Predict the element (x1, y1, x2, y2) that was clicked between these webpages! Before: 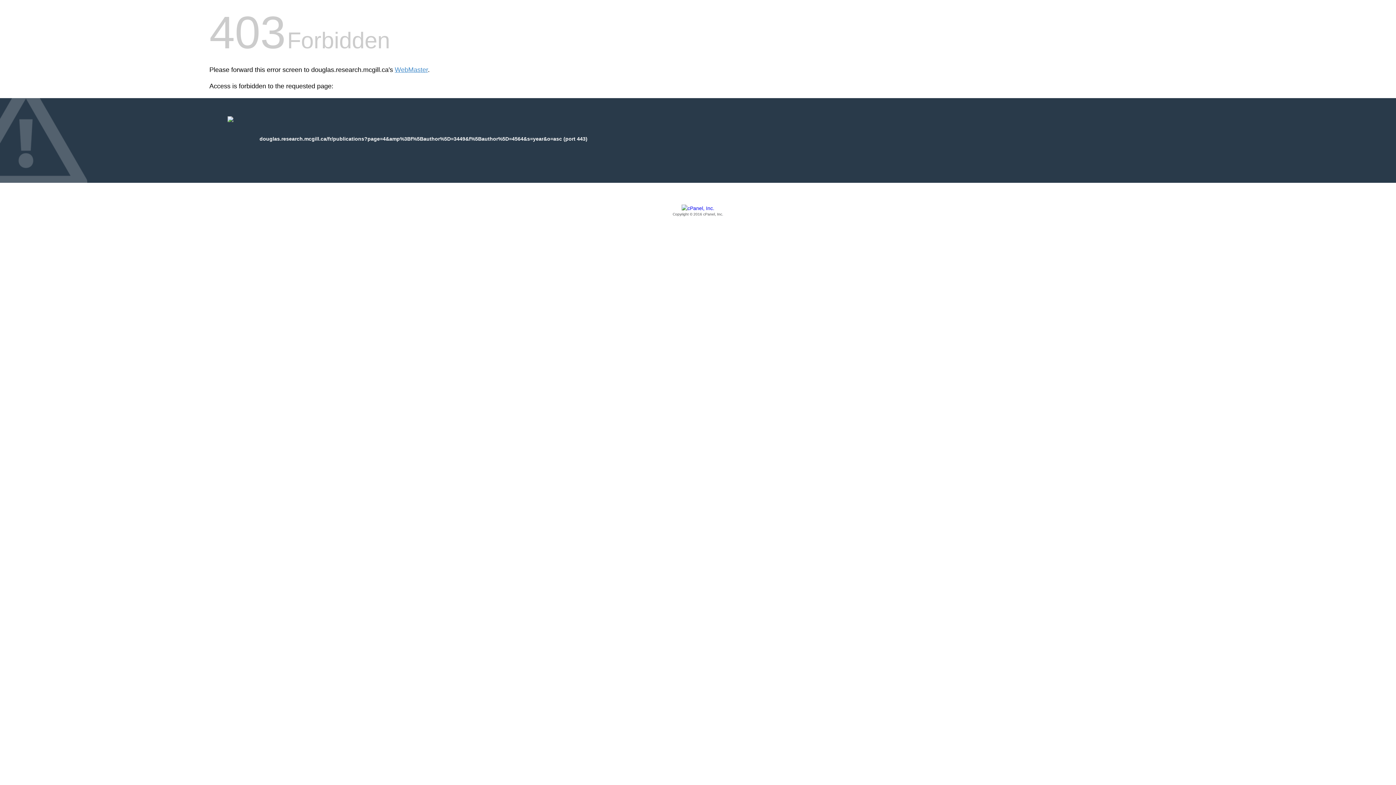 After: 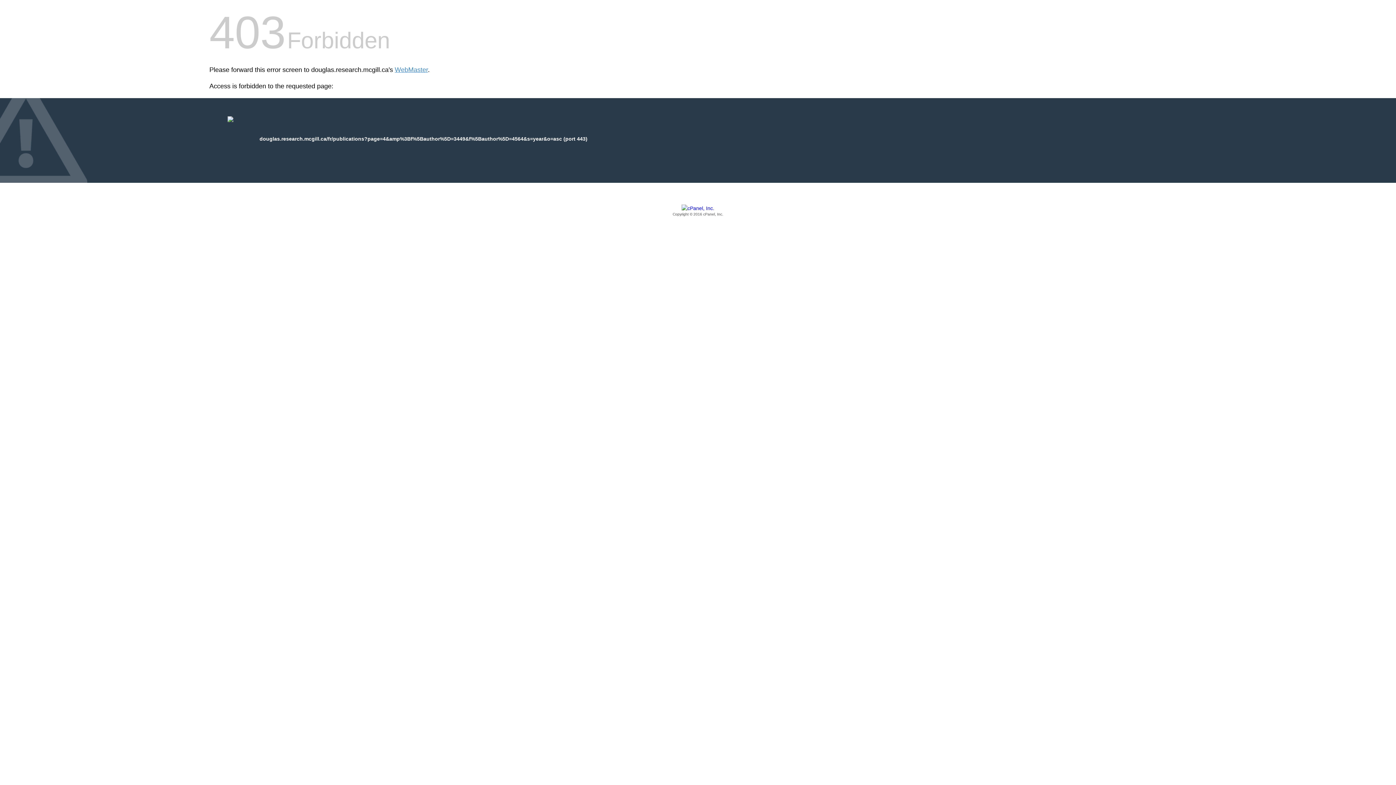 Action: label: Copyright © 2016 cPanel, Inc. bbox: (209, 205, 1186, 217)